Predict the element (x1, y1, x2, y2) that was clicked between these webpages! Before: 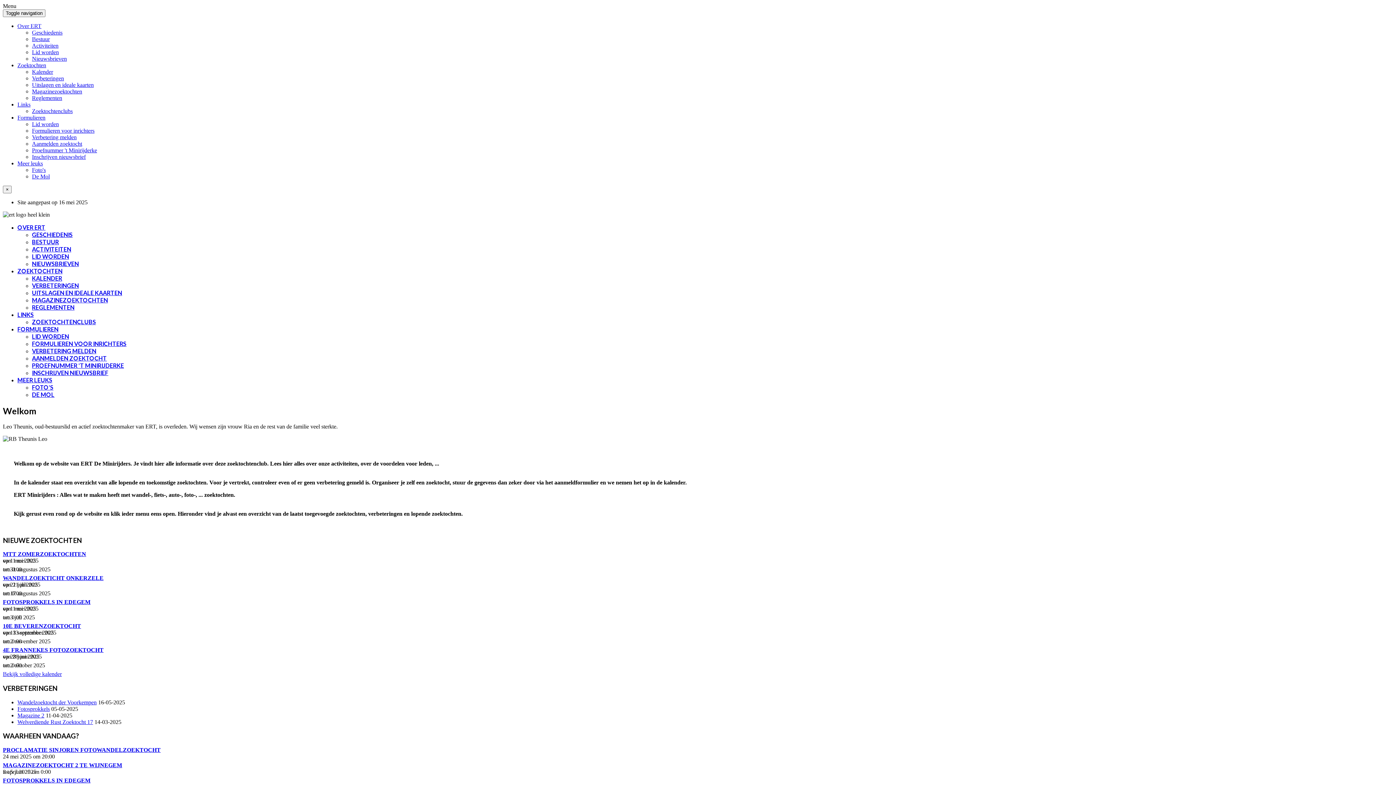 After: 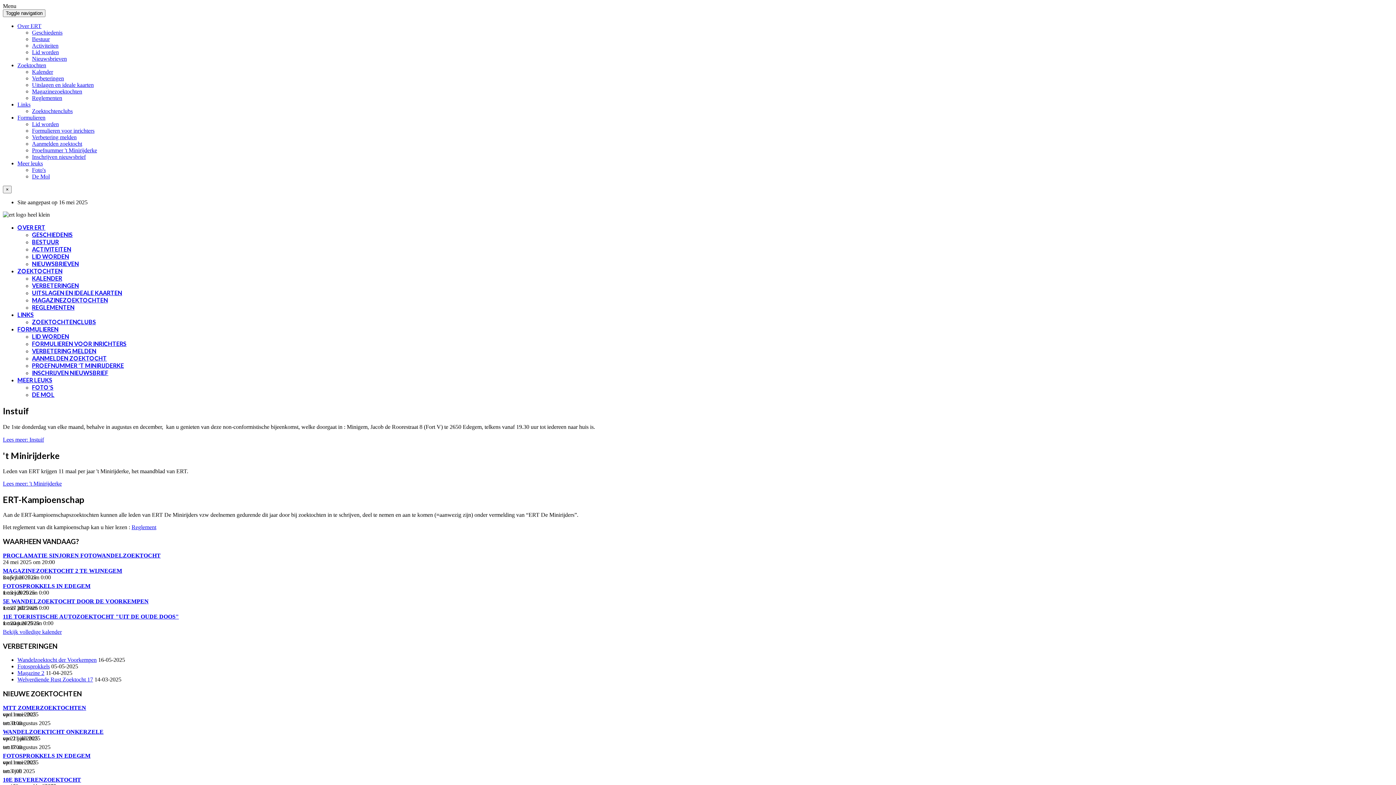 Action: label: ACTIVITEITEN bbox: (32, 245, 71, 252)